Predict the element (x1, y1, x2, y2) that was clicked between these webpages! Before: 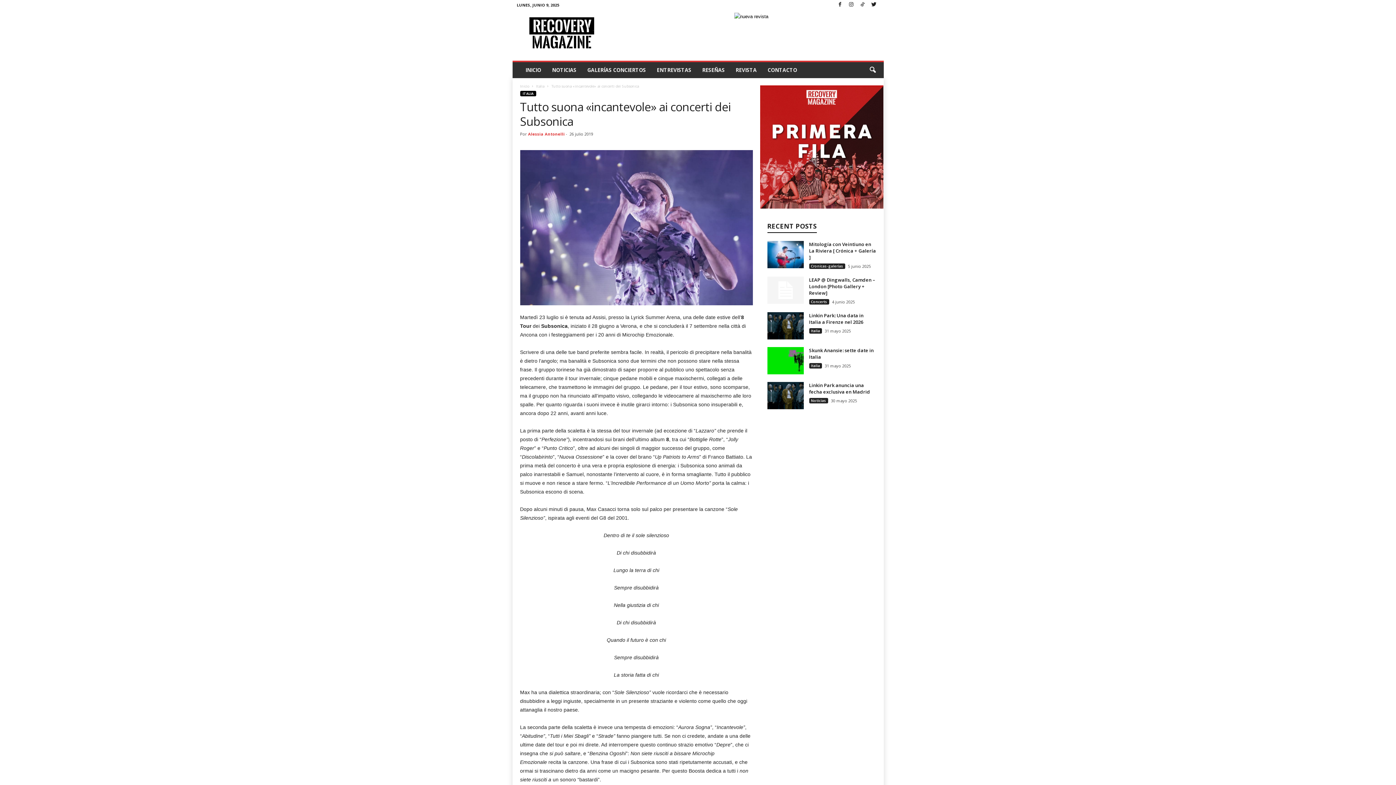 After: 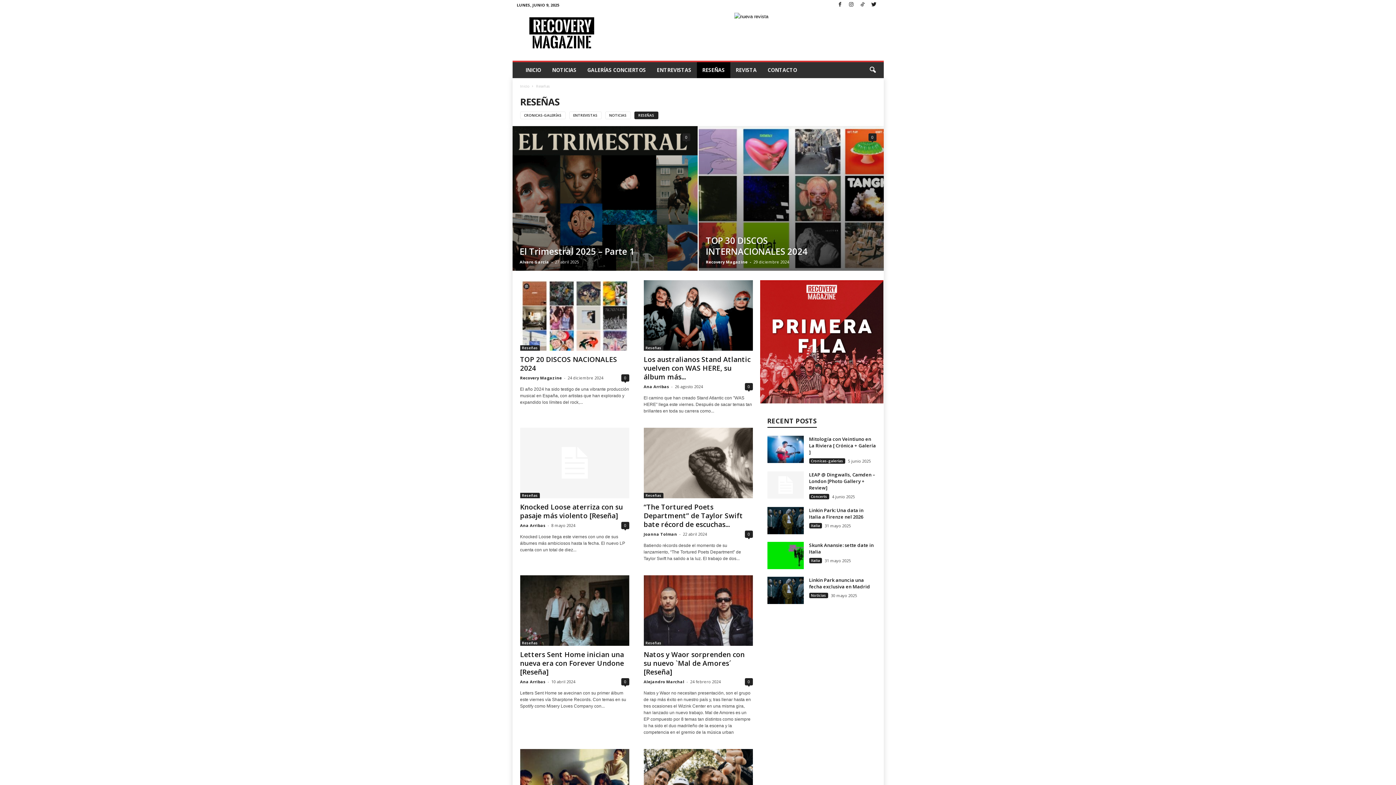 Action: label: RESEÑAS bbox: (696, 62, 730, 78)